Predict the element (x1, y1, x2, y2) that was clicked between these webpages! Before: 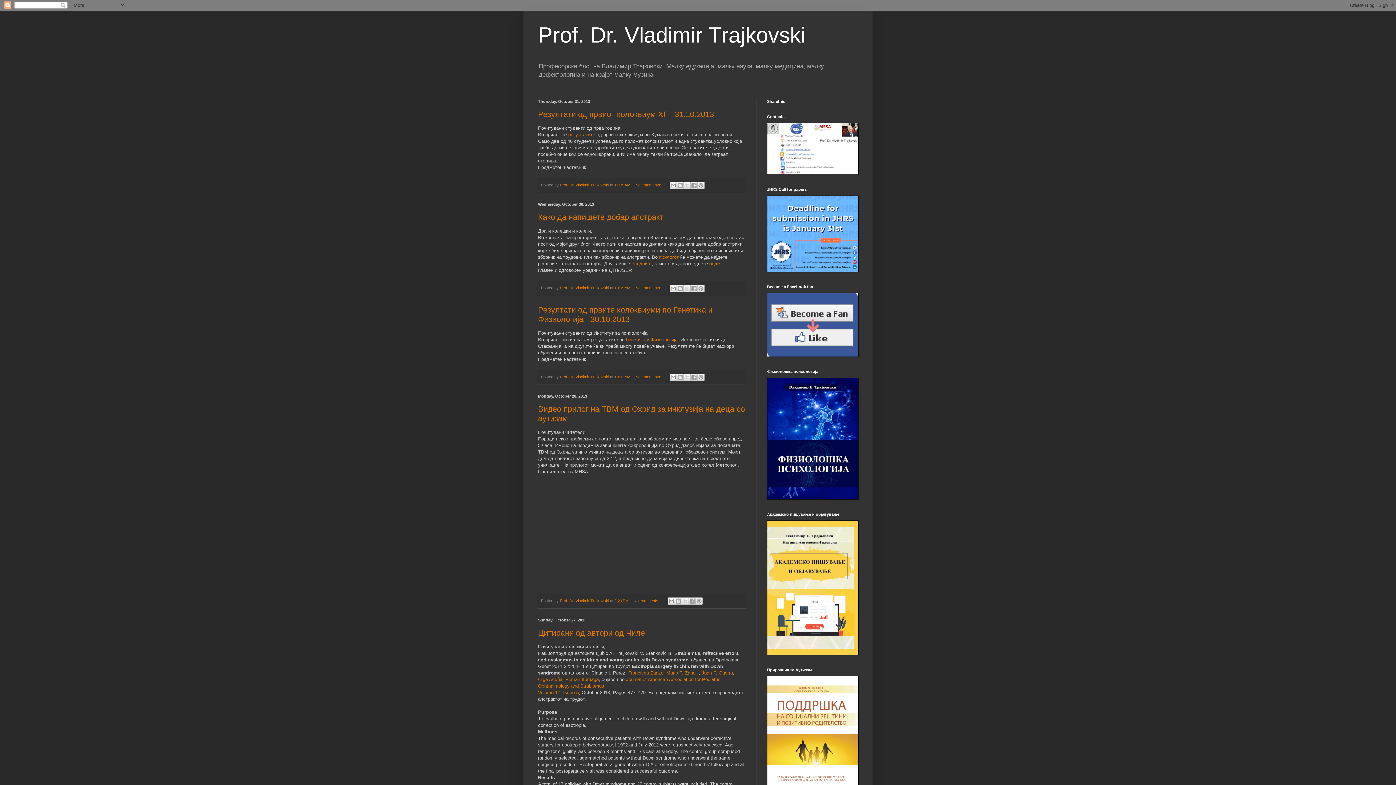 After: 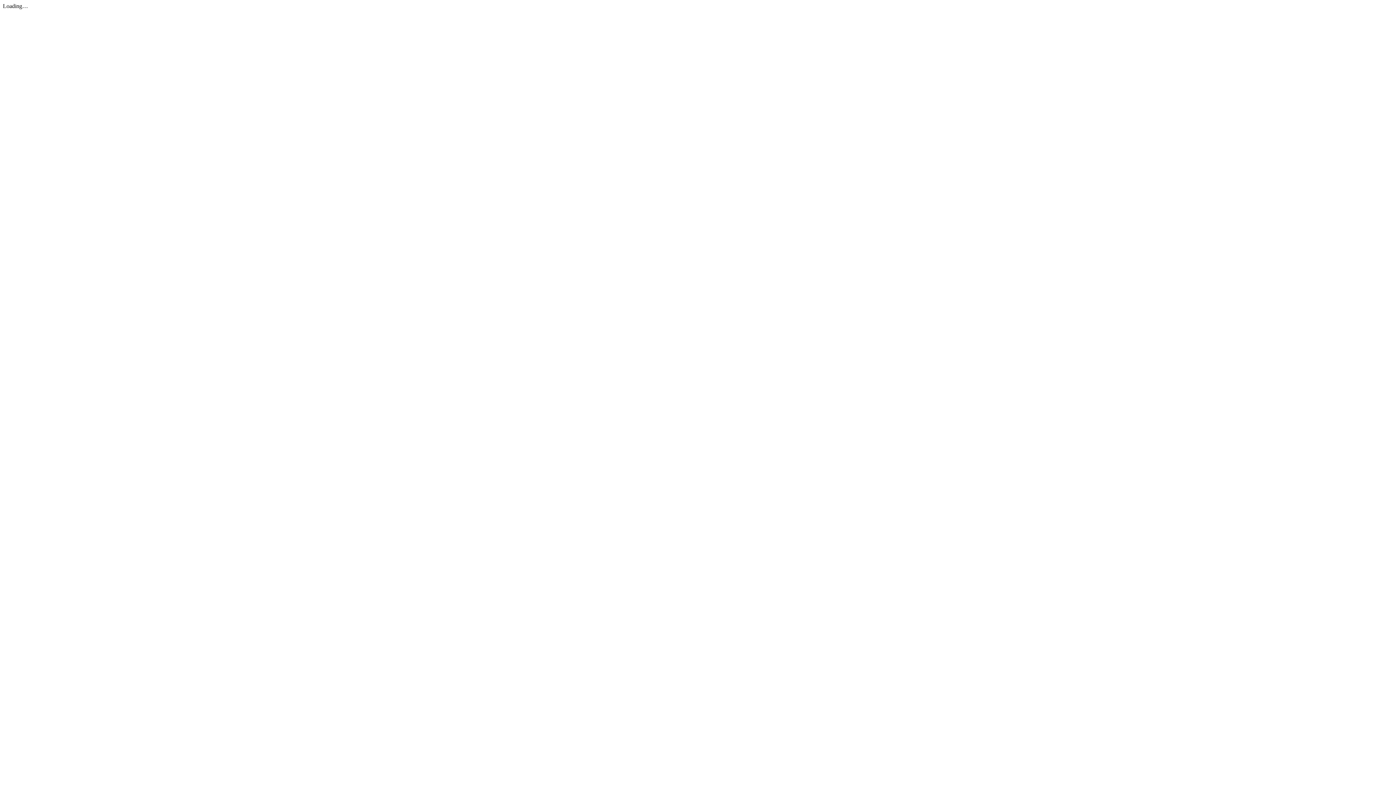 Action: bbox: (767, 651, 858, 656)